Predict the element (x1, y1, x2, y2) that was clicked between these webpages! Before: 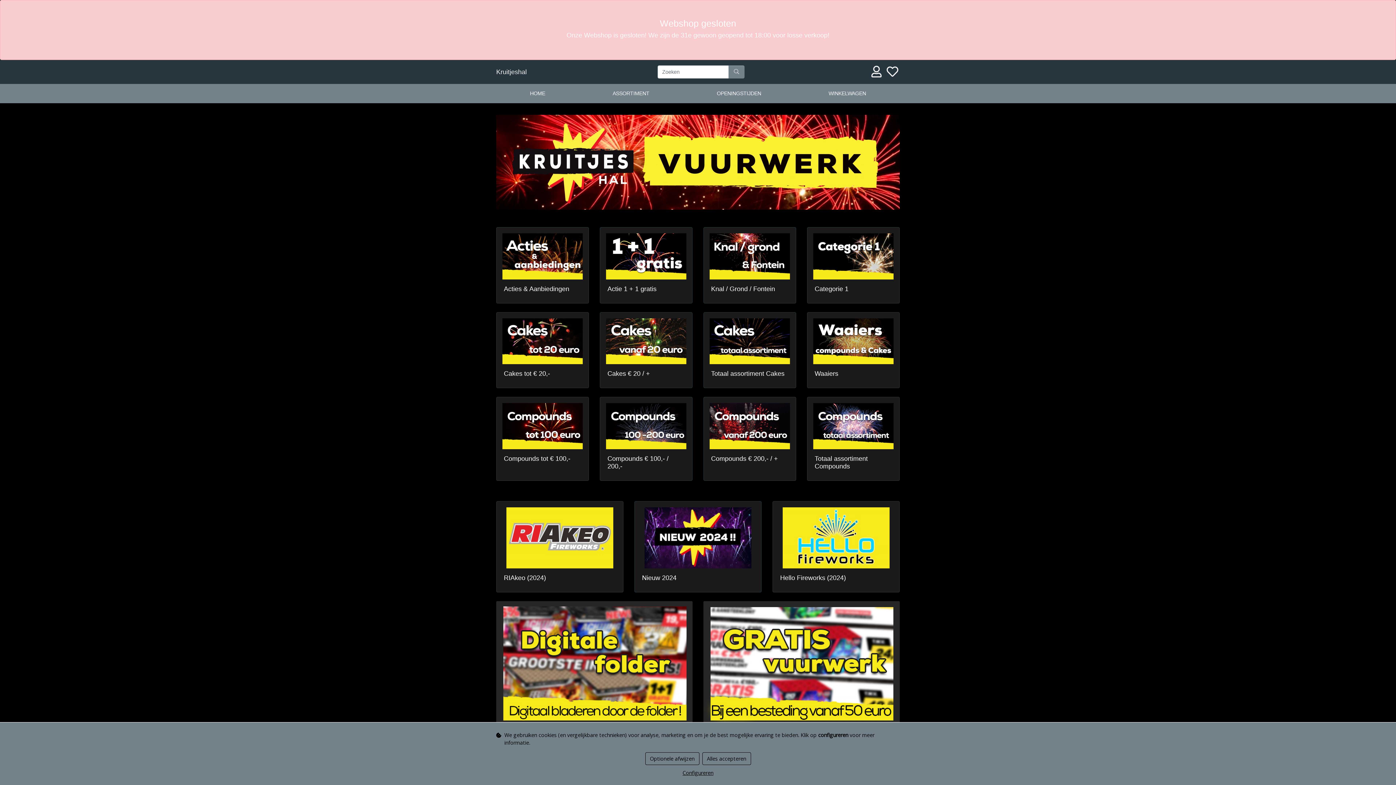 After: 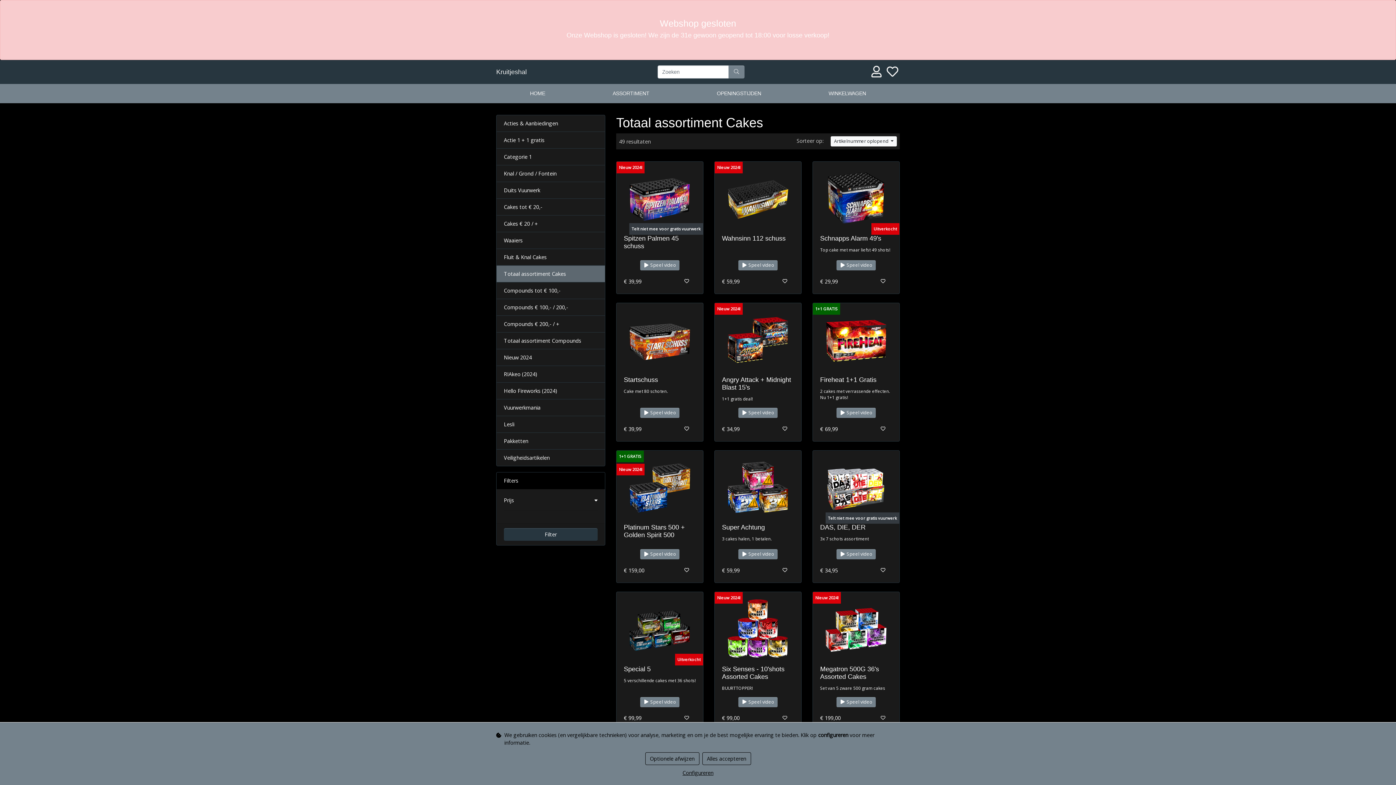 Action: bbox: (704, 337, 796, 344)